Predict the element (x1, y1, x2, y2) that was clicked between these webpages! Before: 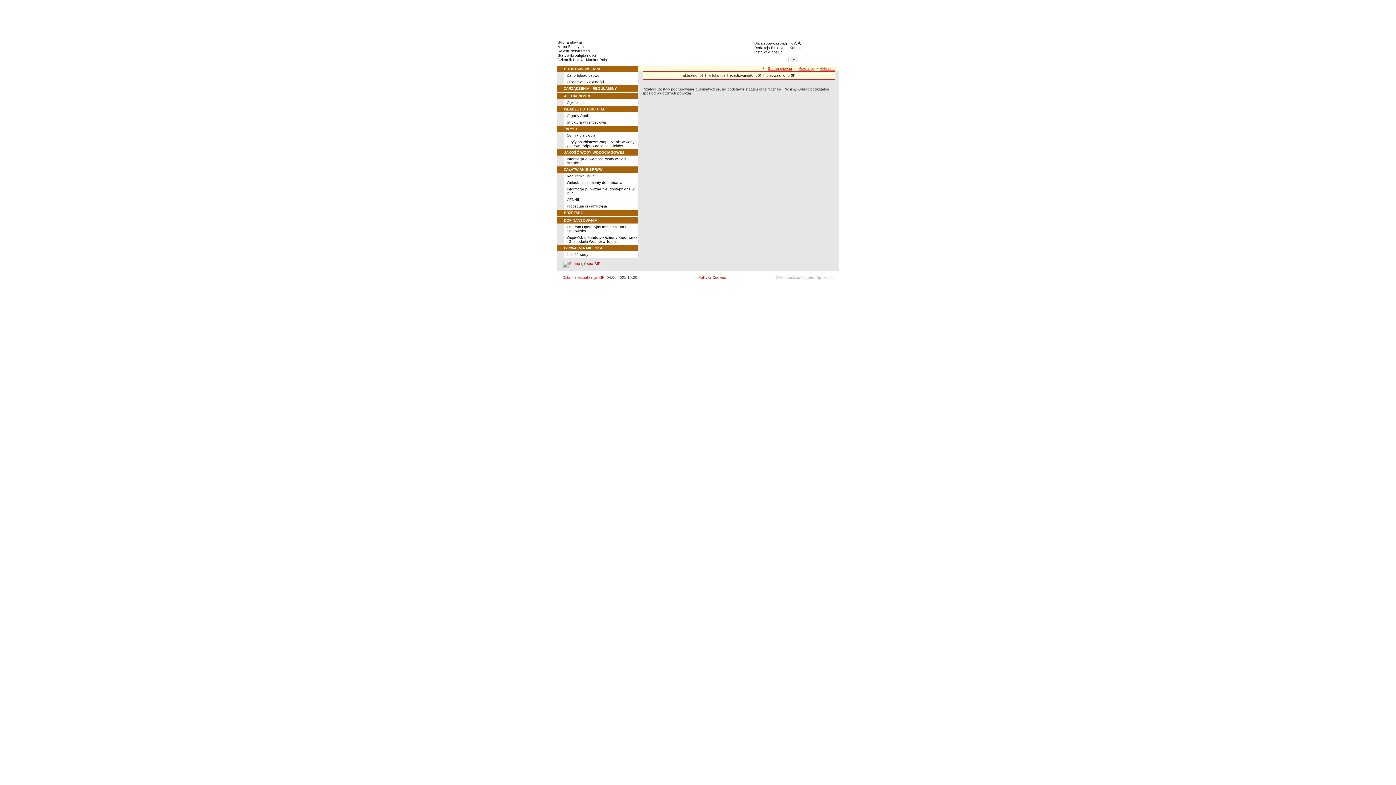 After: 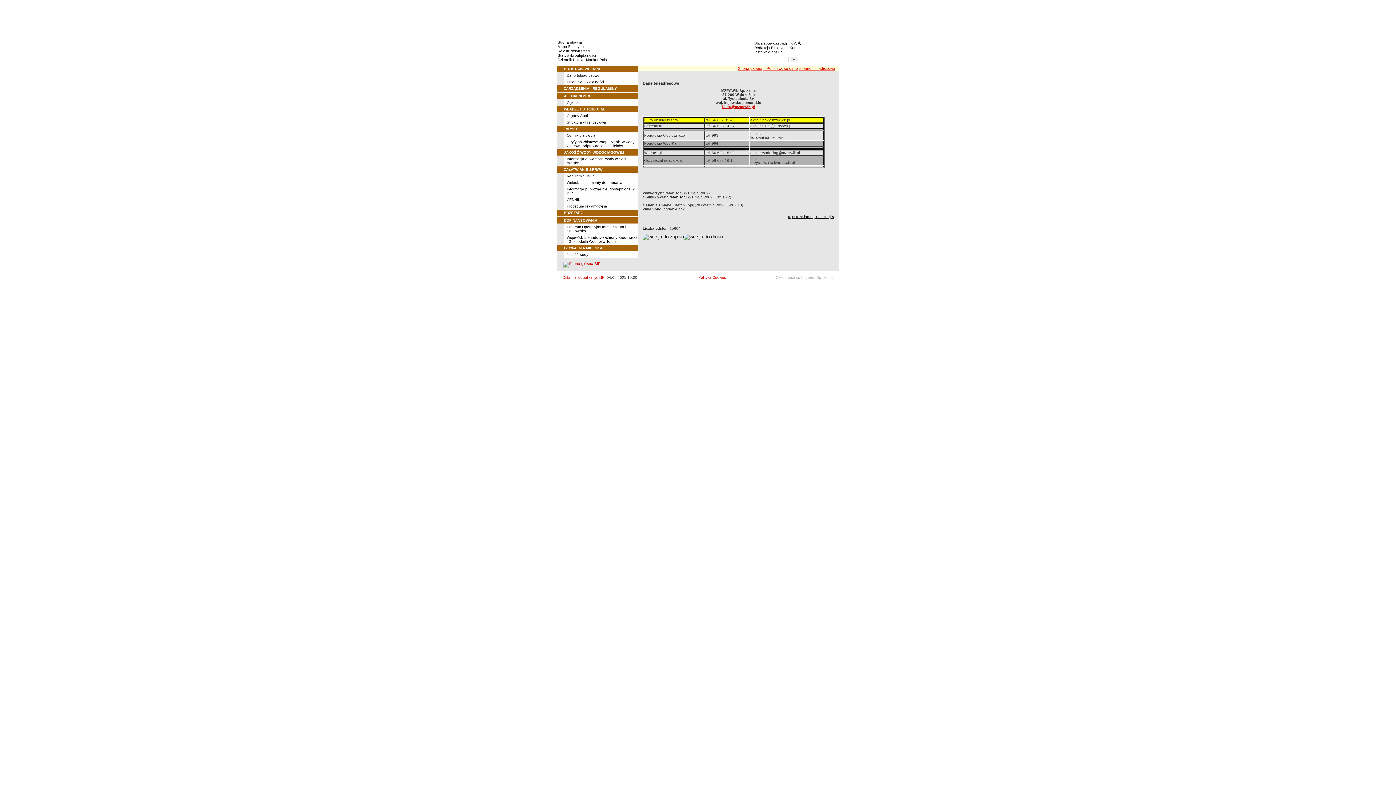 Action: label: Dane teleadresowe bbox: (566, 73, 599, 77)